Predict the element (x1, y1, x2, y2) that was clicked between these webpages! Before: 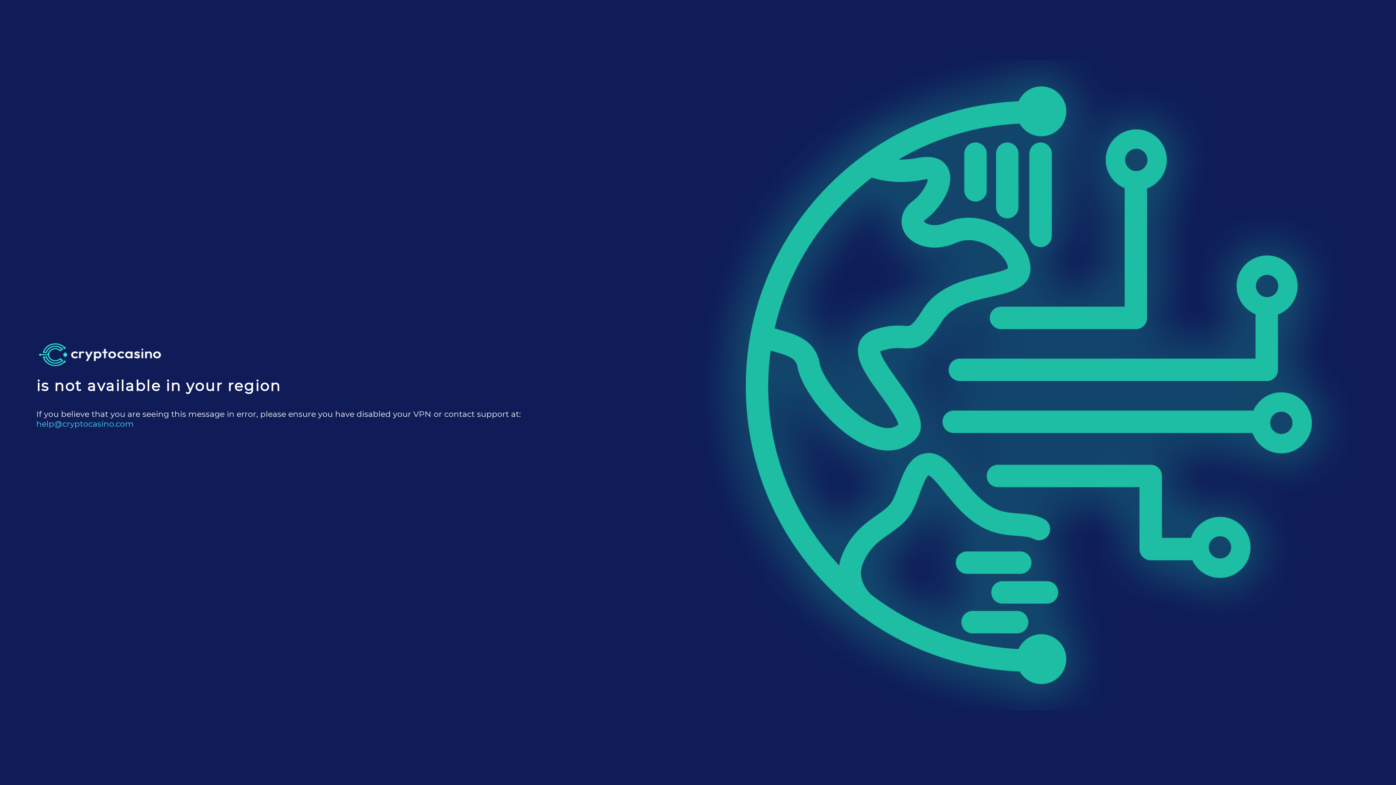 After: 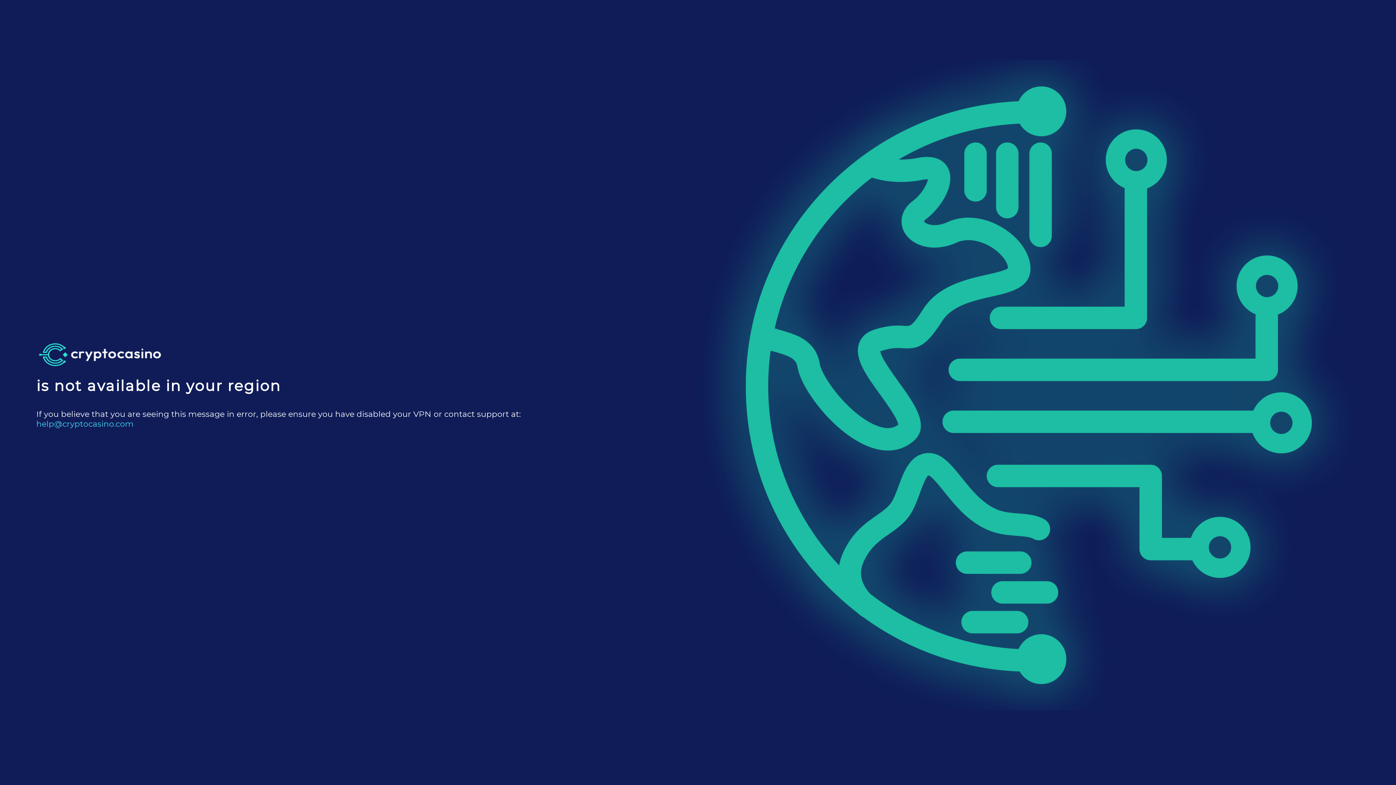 Action: bbox: (36, 419, 133, 436) label: help@cryptocasino.com